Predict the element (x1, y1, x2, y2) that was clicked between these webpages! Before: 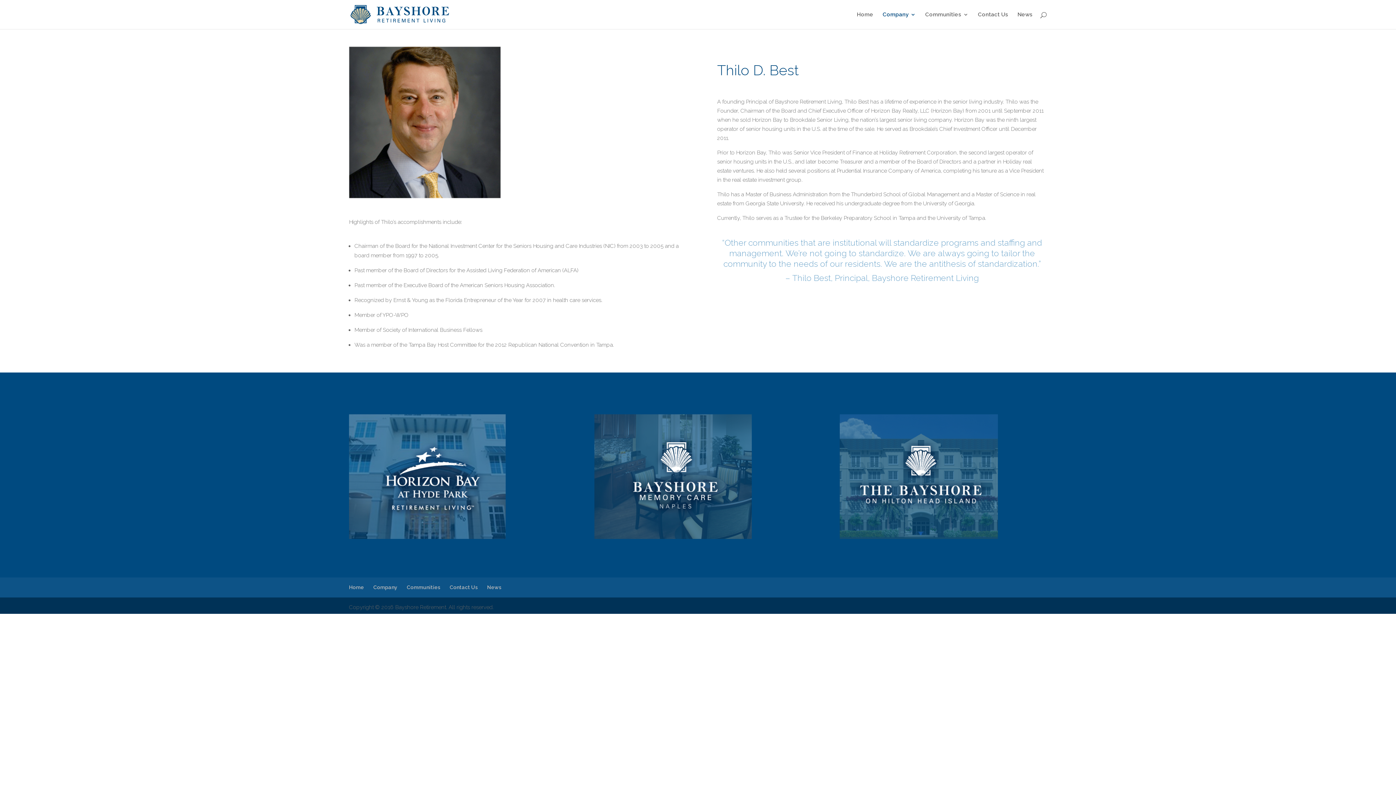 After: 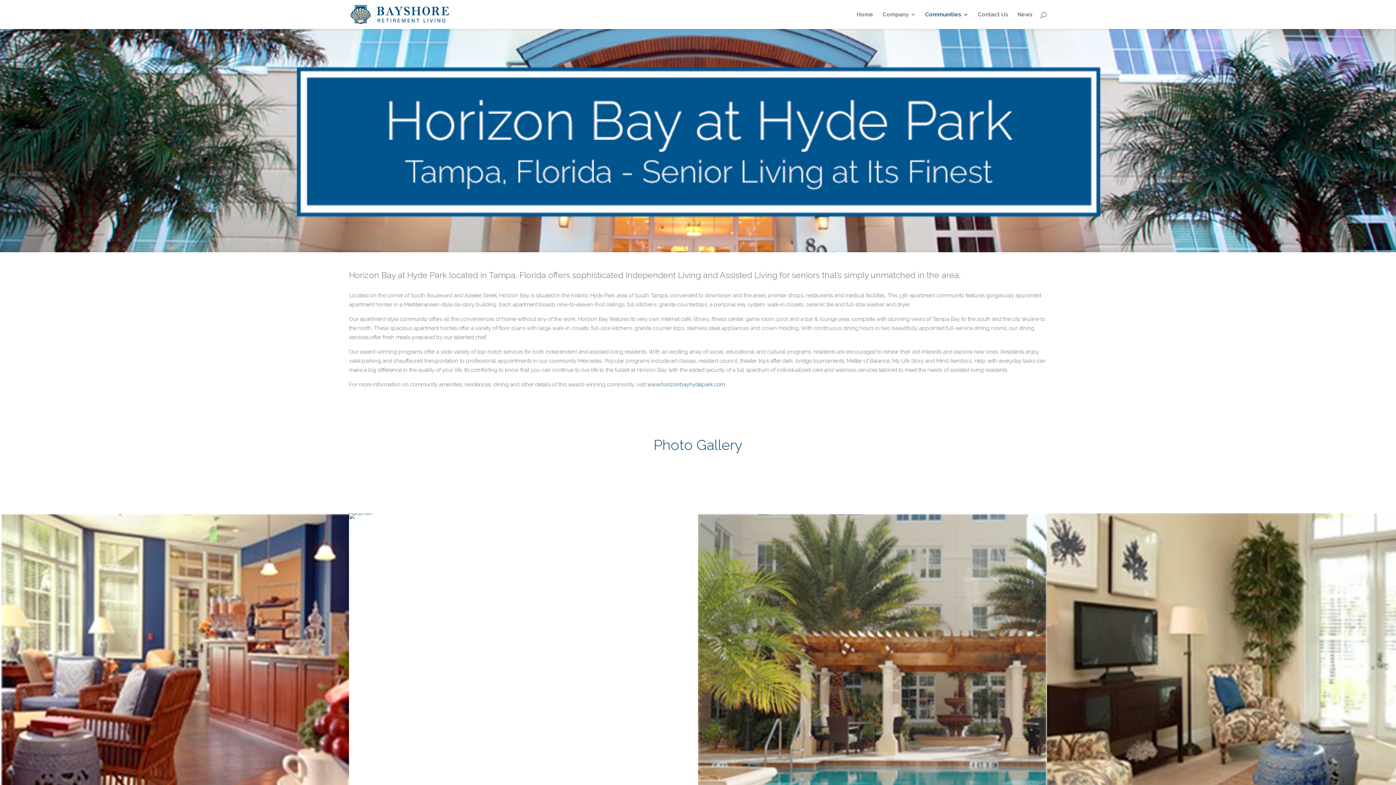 Action: bbox: (349, 414, 505, 539)